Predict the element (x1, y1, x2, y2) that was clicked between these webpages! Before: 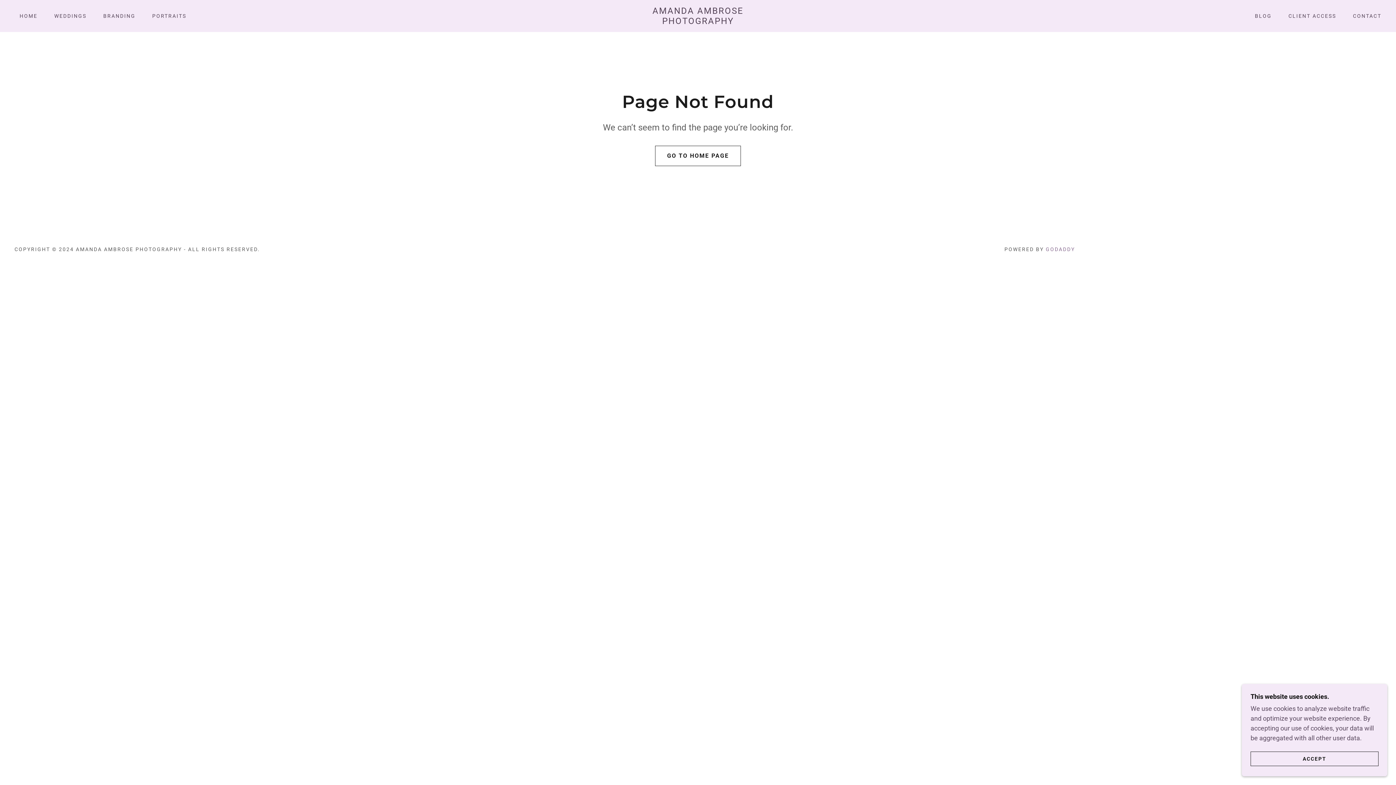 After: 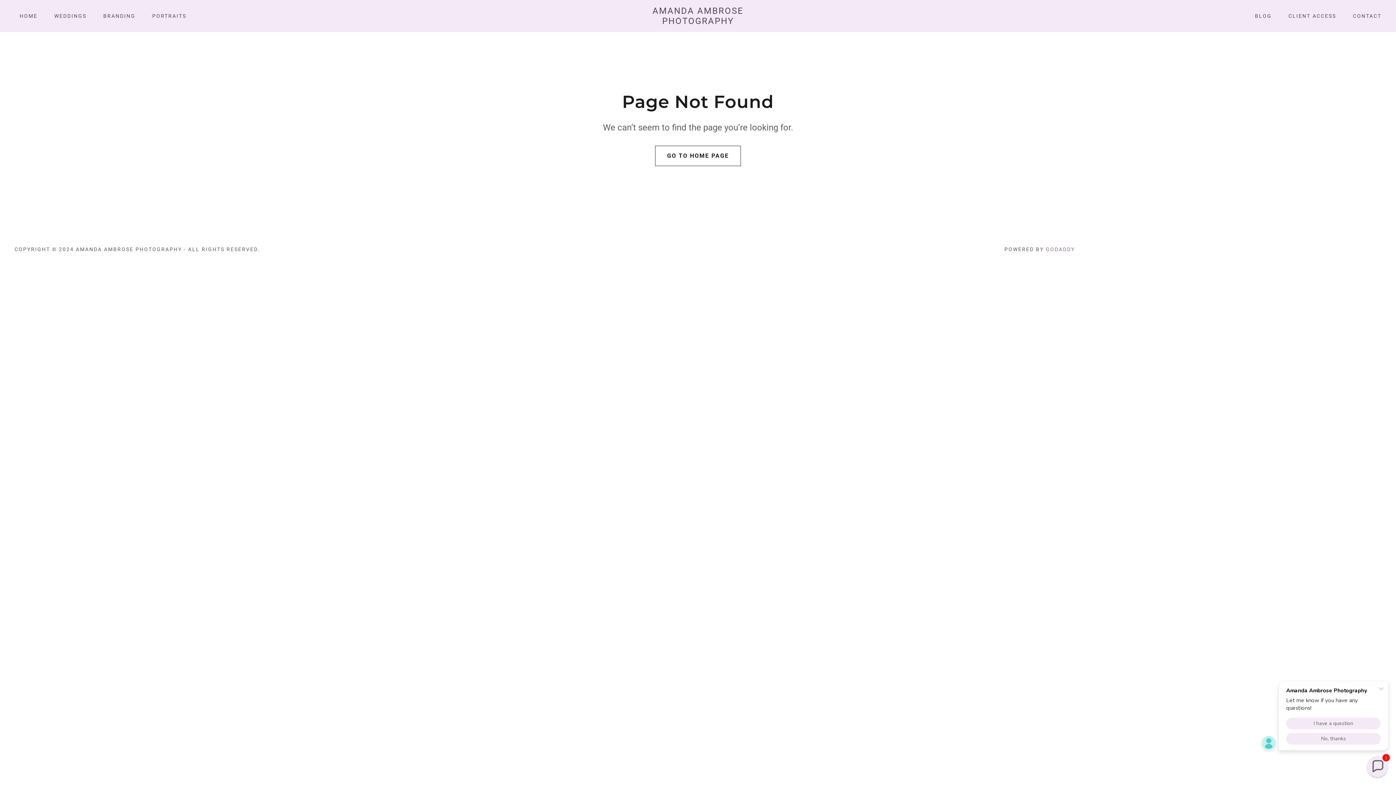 Action: label: ACCEPT bbox: (1250, 752, 1378, 766)